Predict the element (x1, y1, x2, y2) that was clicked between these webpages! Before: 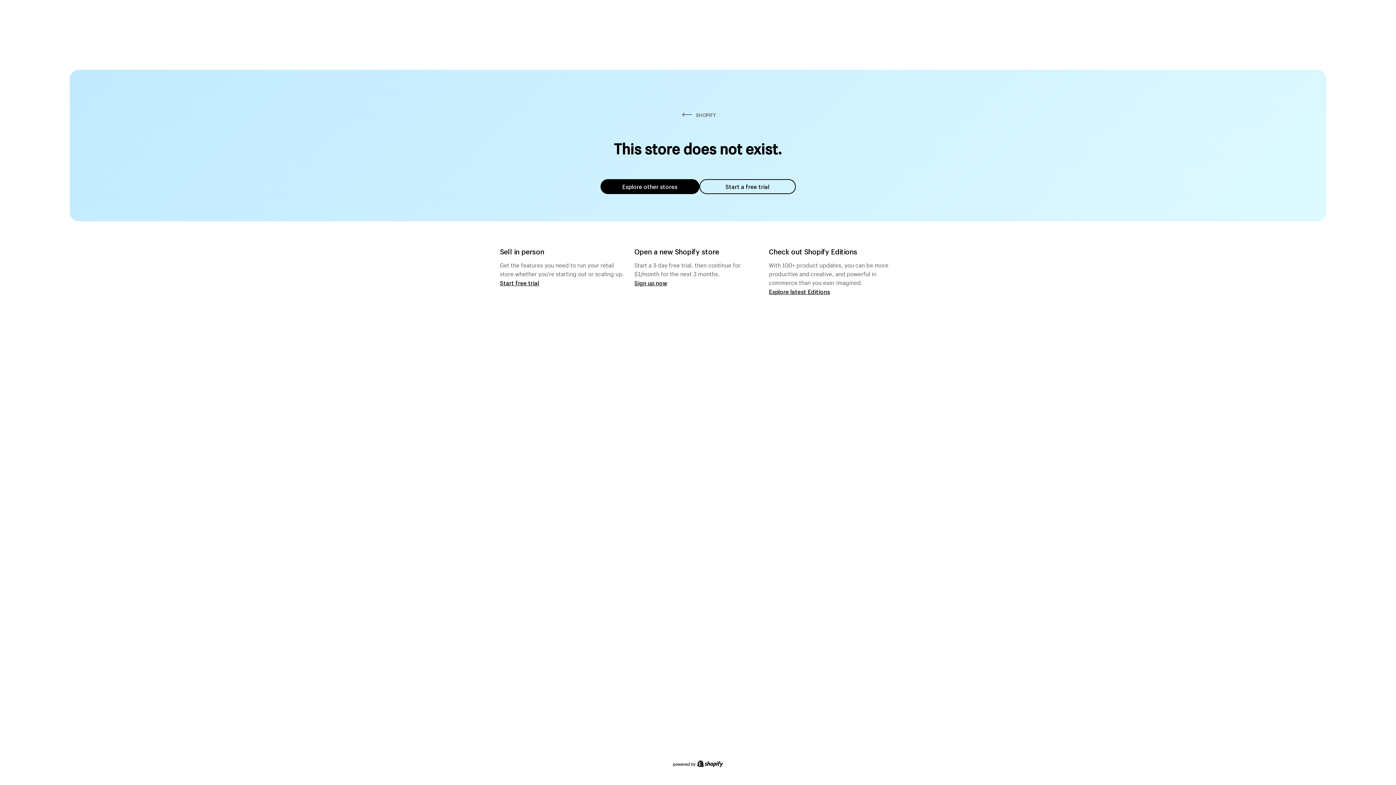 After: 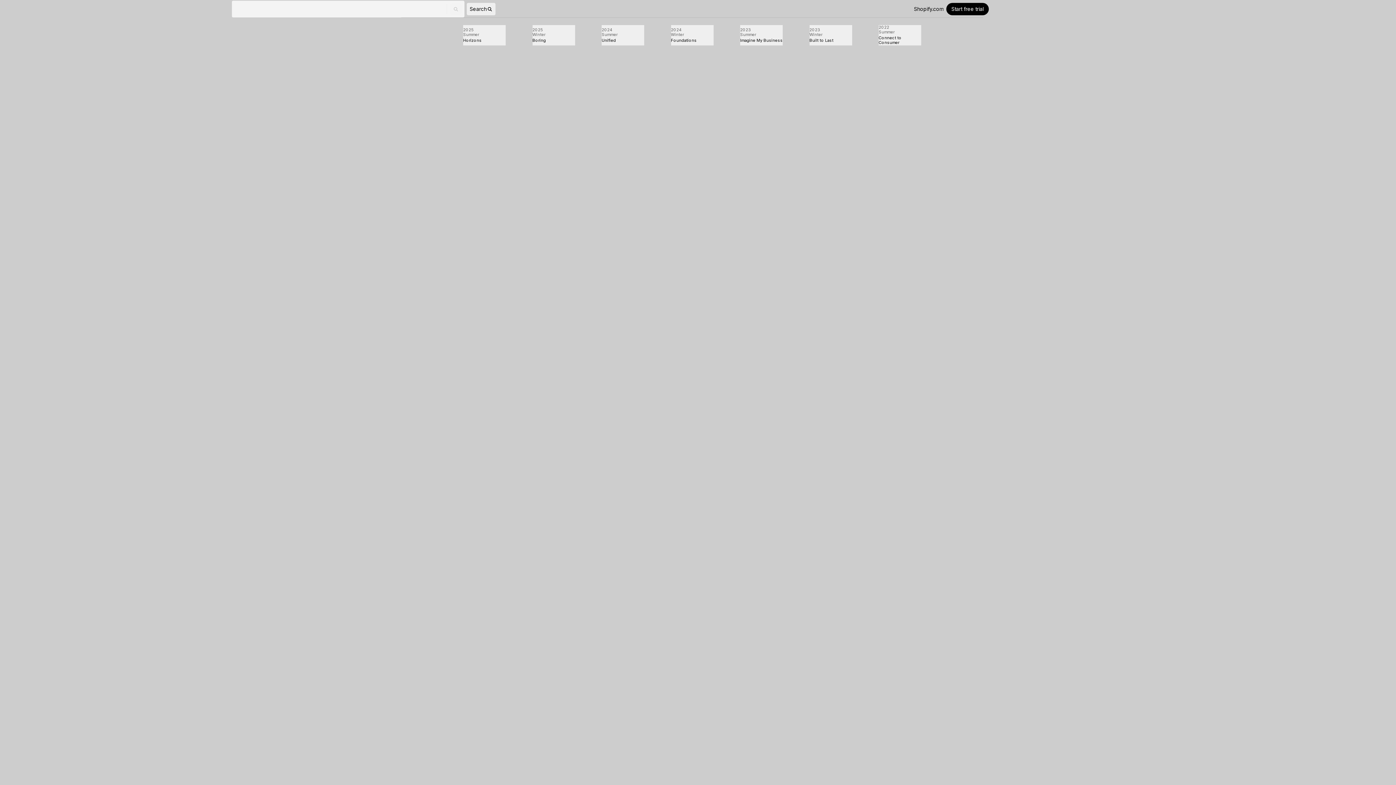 Action: label: Explore latest Editions bbox: (769, 287, 830, 295)